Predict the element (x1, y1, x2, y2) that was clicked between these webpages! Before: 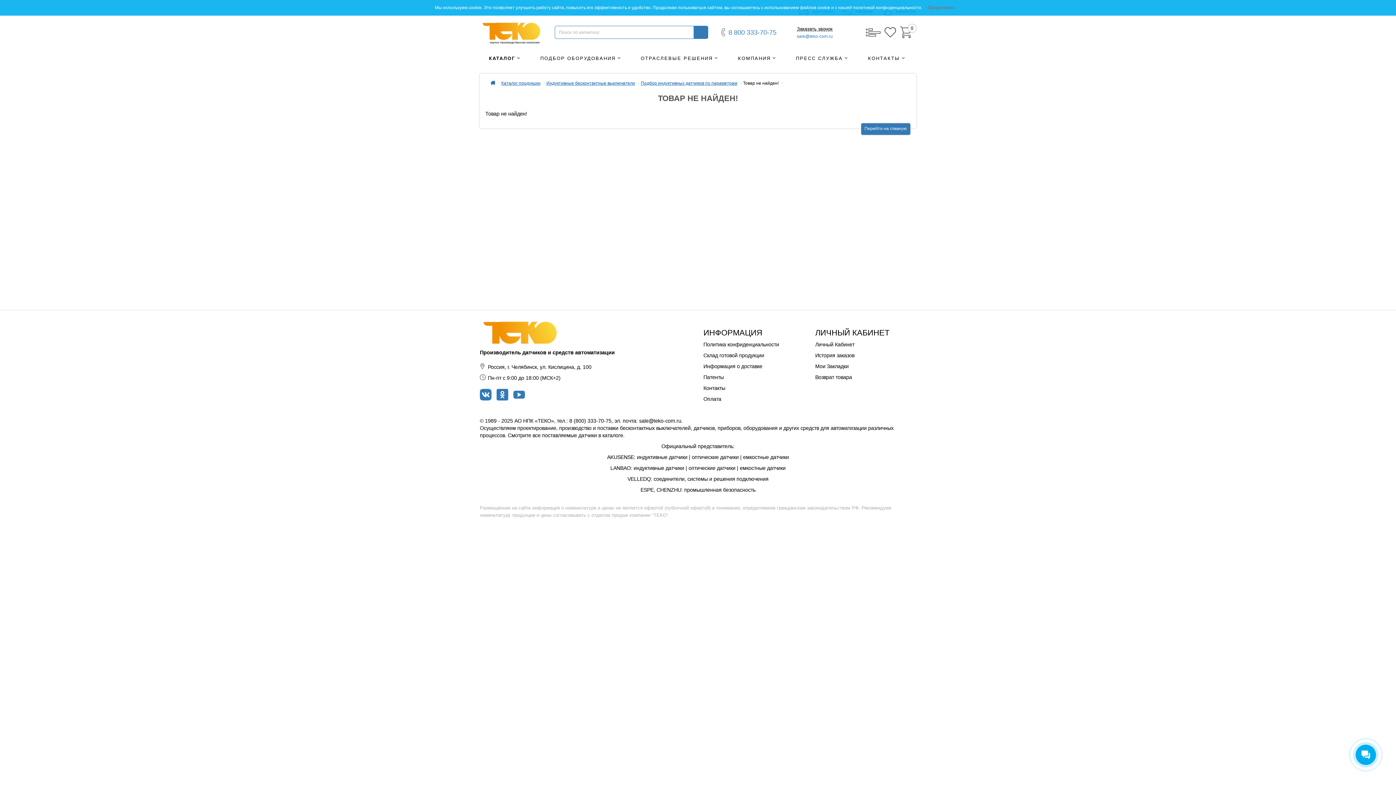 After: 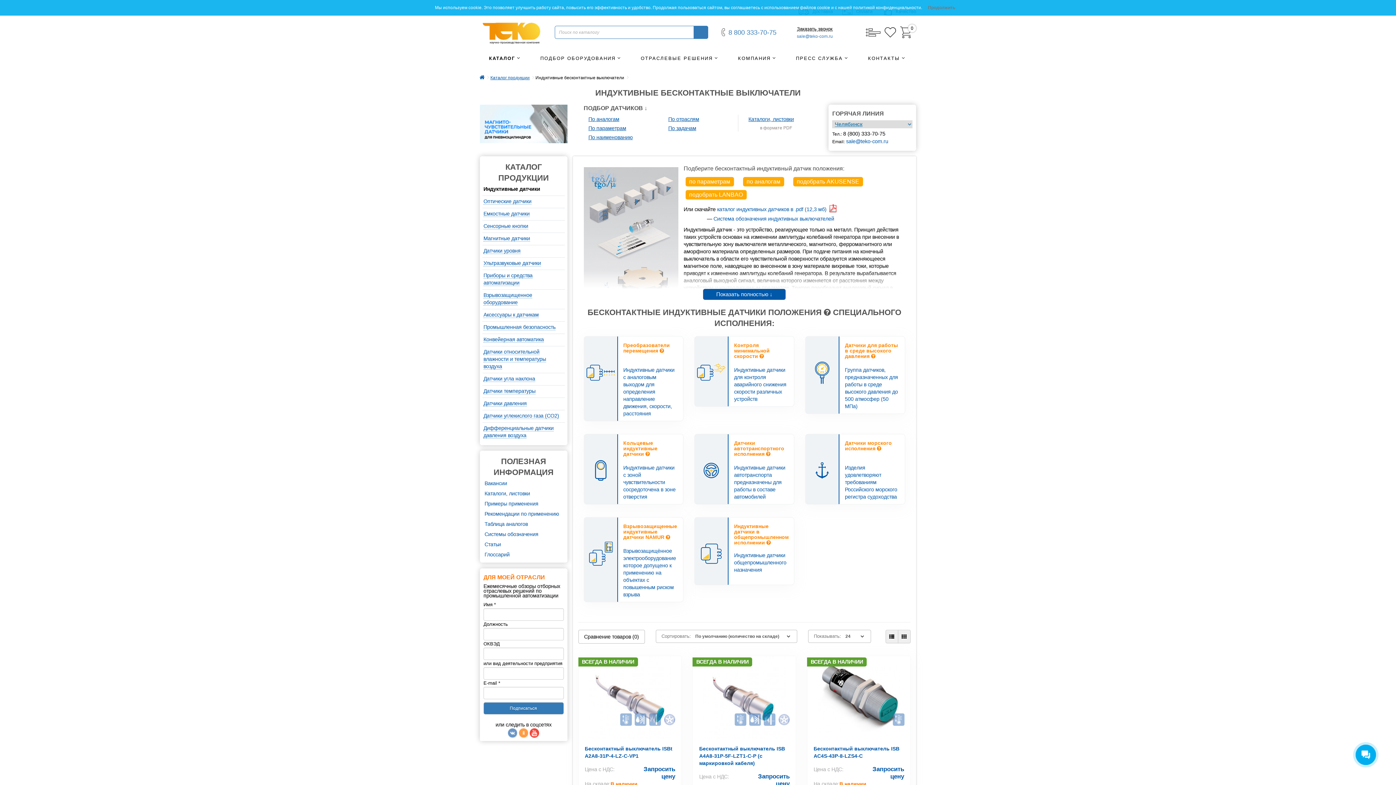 Action: bbox: (546, 80, 635, 85) label: Индуктивные бесконтактные выключатели